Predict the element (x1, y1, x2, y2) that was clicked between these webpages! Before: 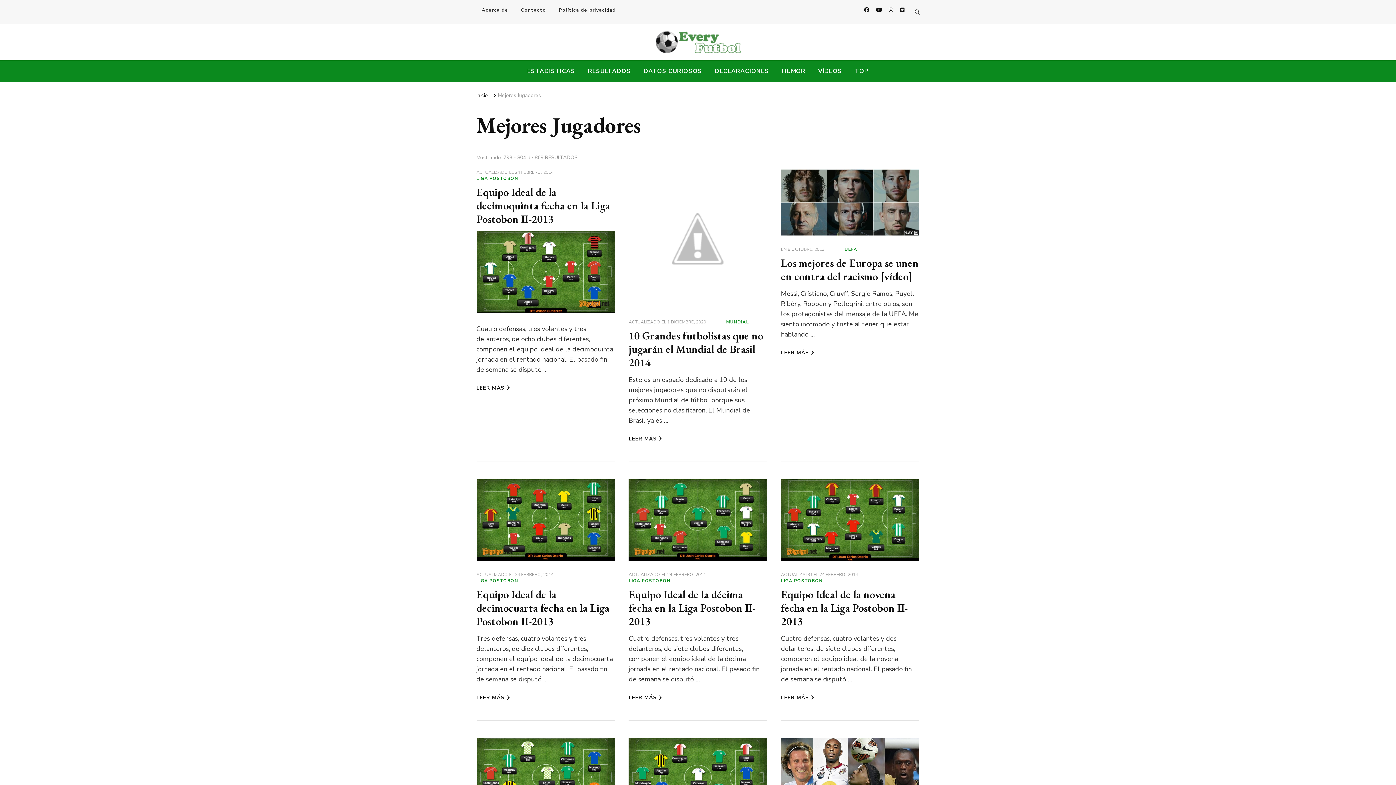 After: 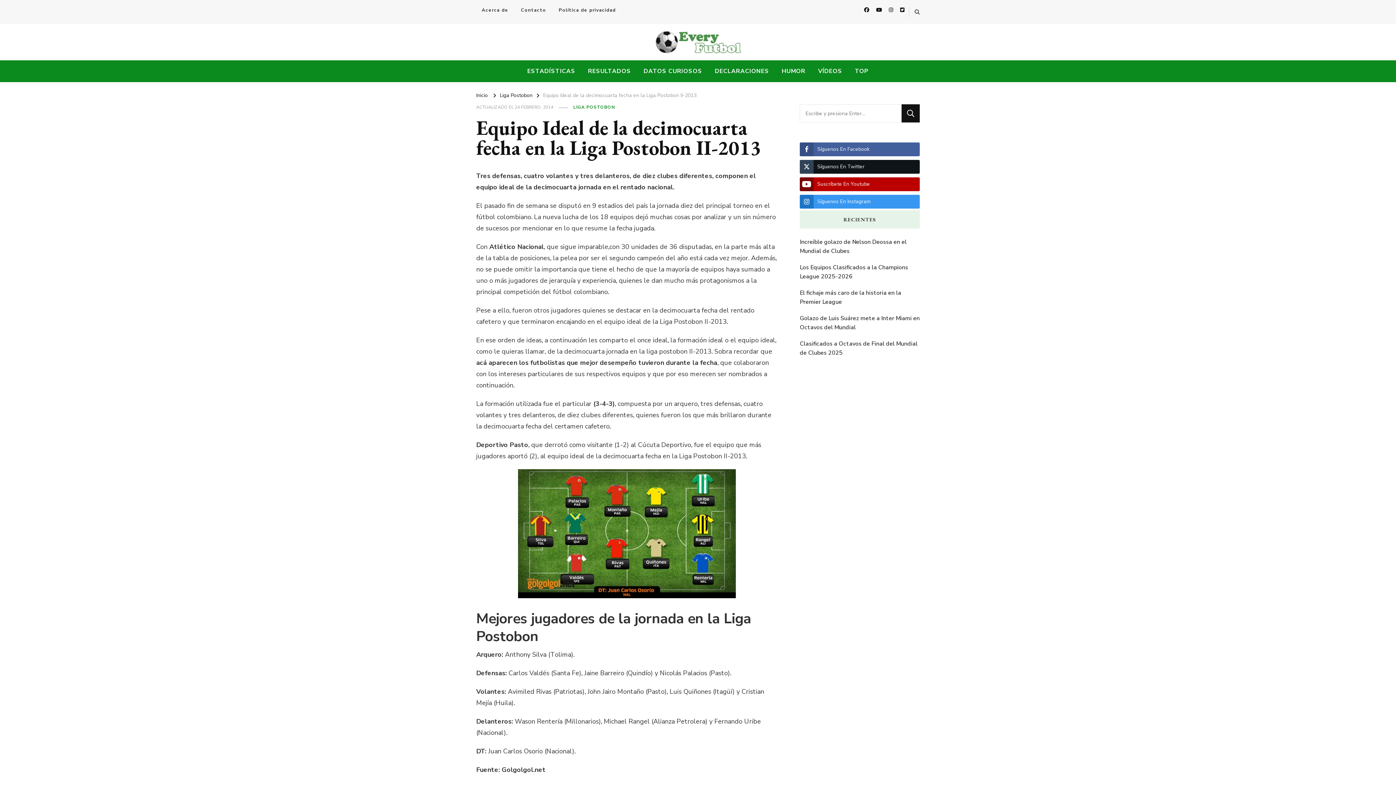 Action: label: 24 FEBRERO, 2014 bbox: (515, 572, 553, 578)